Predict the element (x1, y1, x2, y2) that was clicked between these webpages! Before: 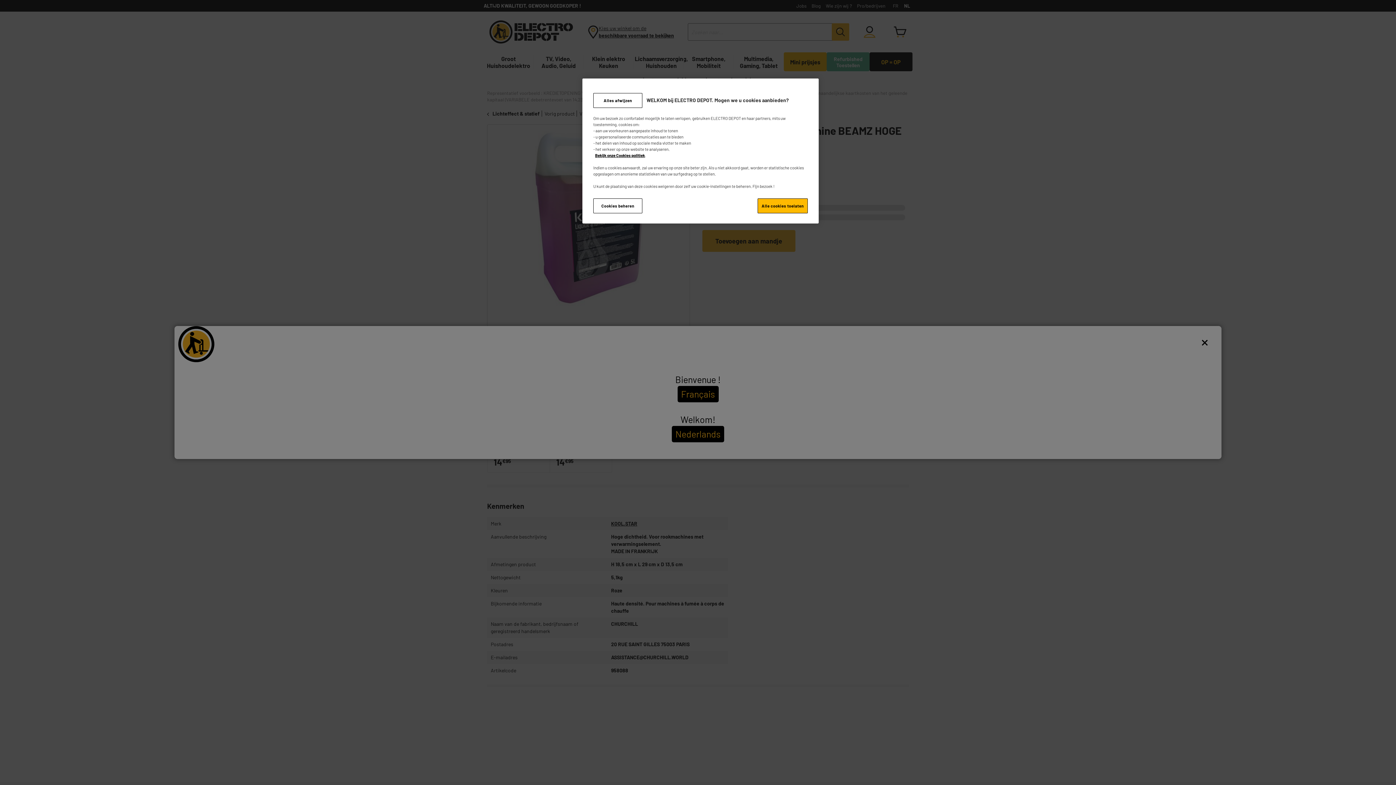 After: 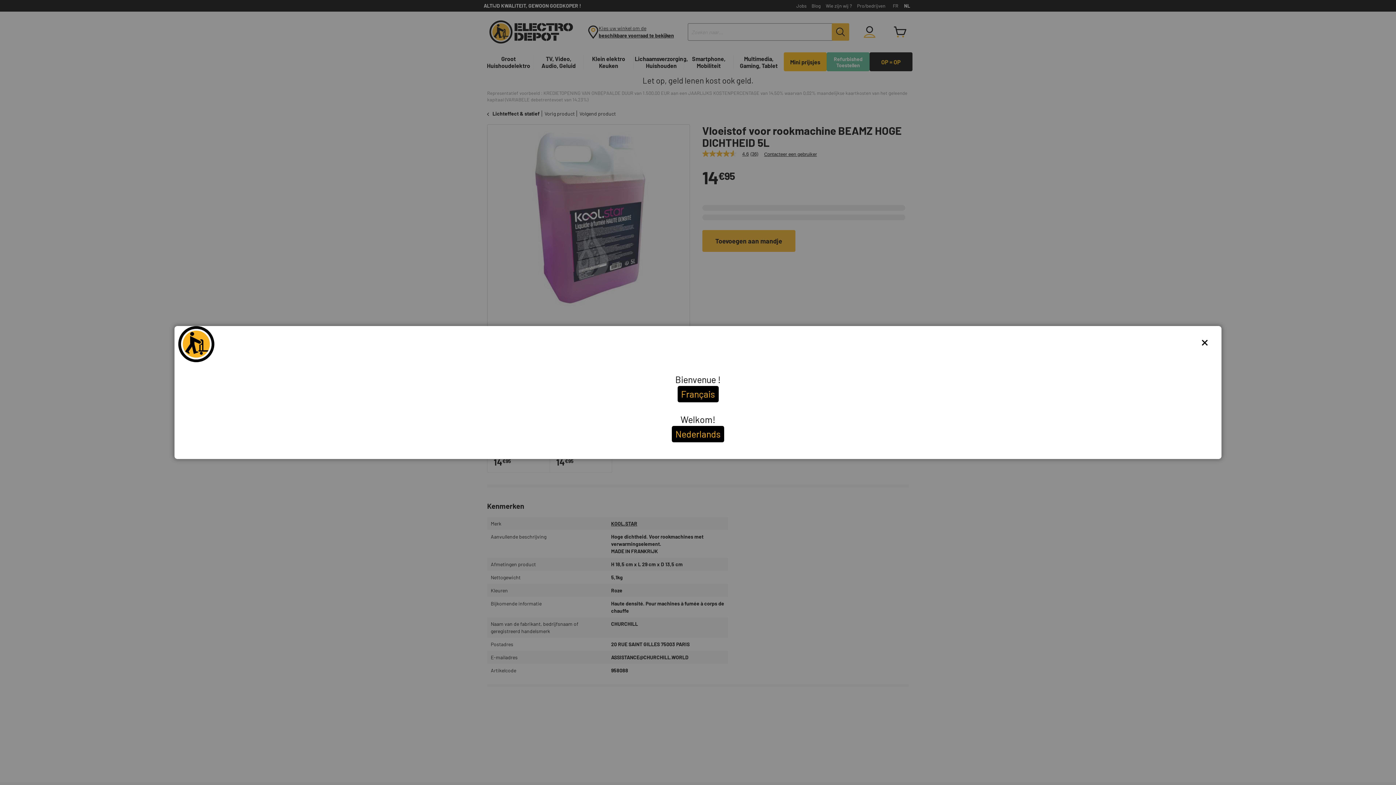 Action: bbox: (593, 93, 642, 108) label: Alles afwijzen